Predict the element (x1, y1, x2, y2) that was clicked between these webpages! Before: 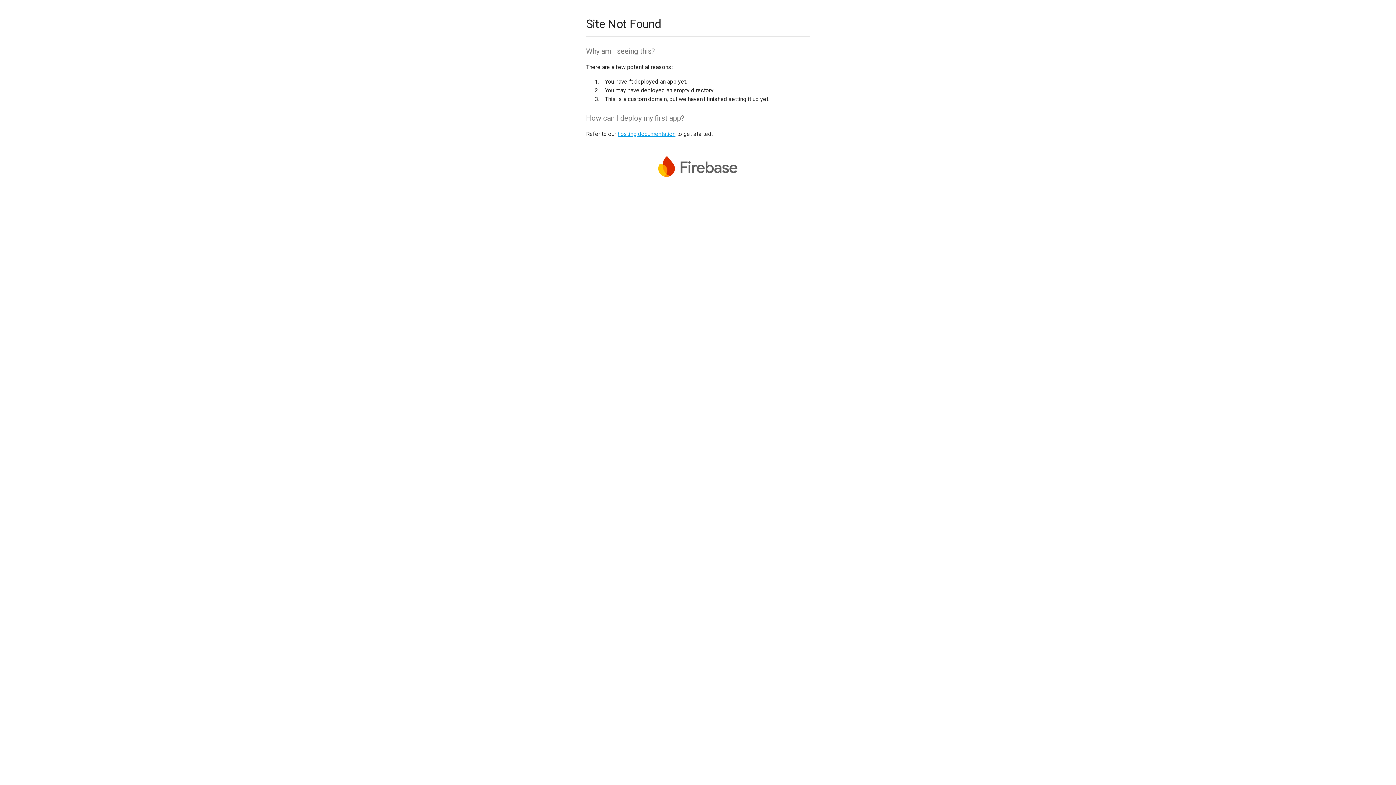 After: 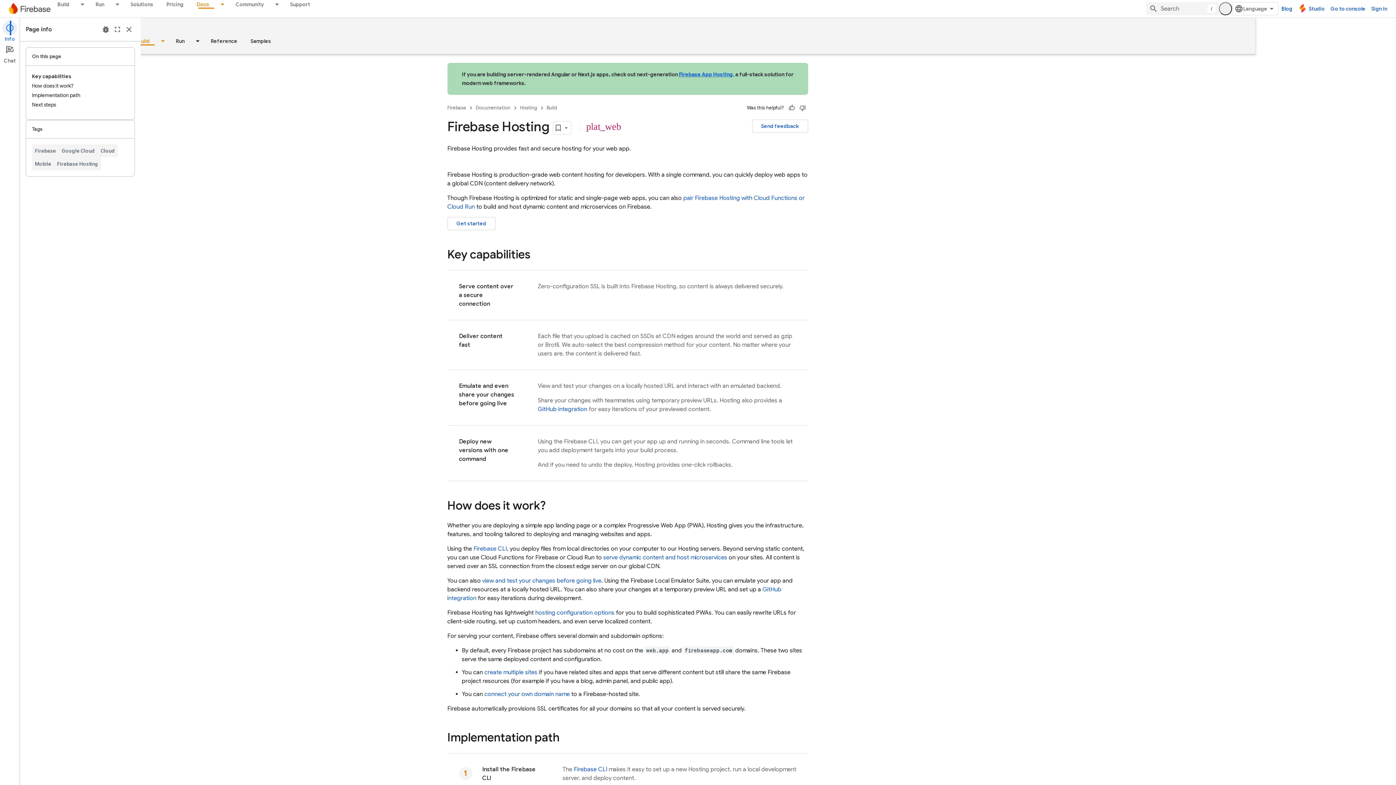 Action: bbox: (617, 130, 675, 137) label: hosting documentation